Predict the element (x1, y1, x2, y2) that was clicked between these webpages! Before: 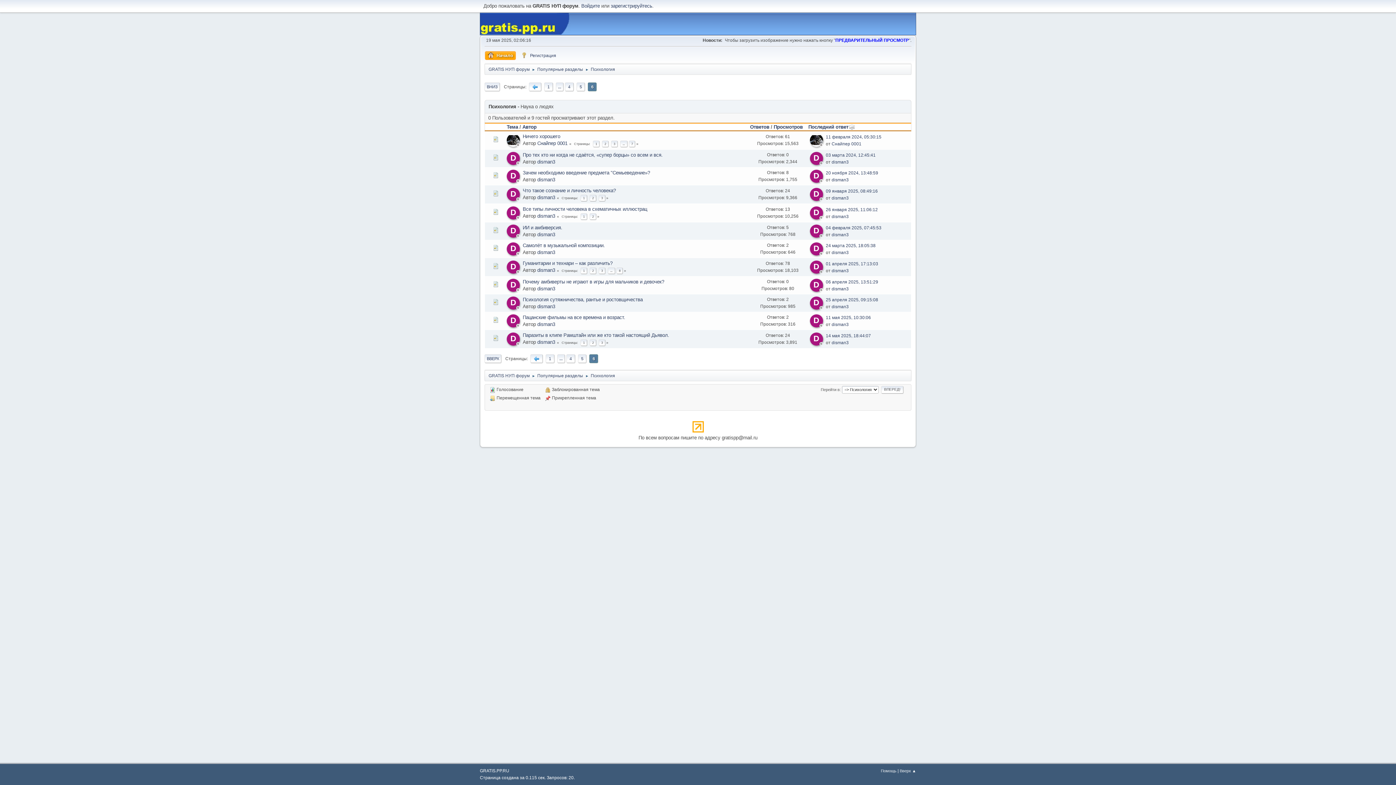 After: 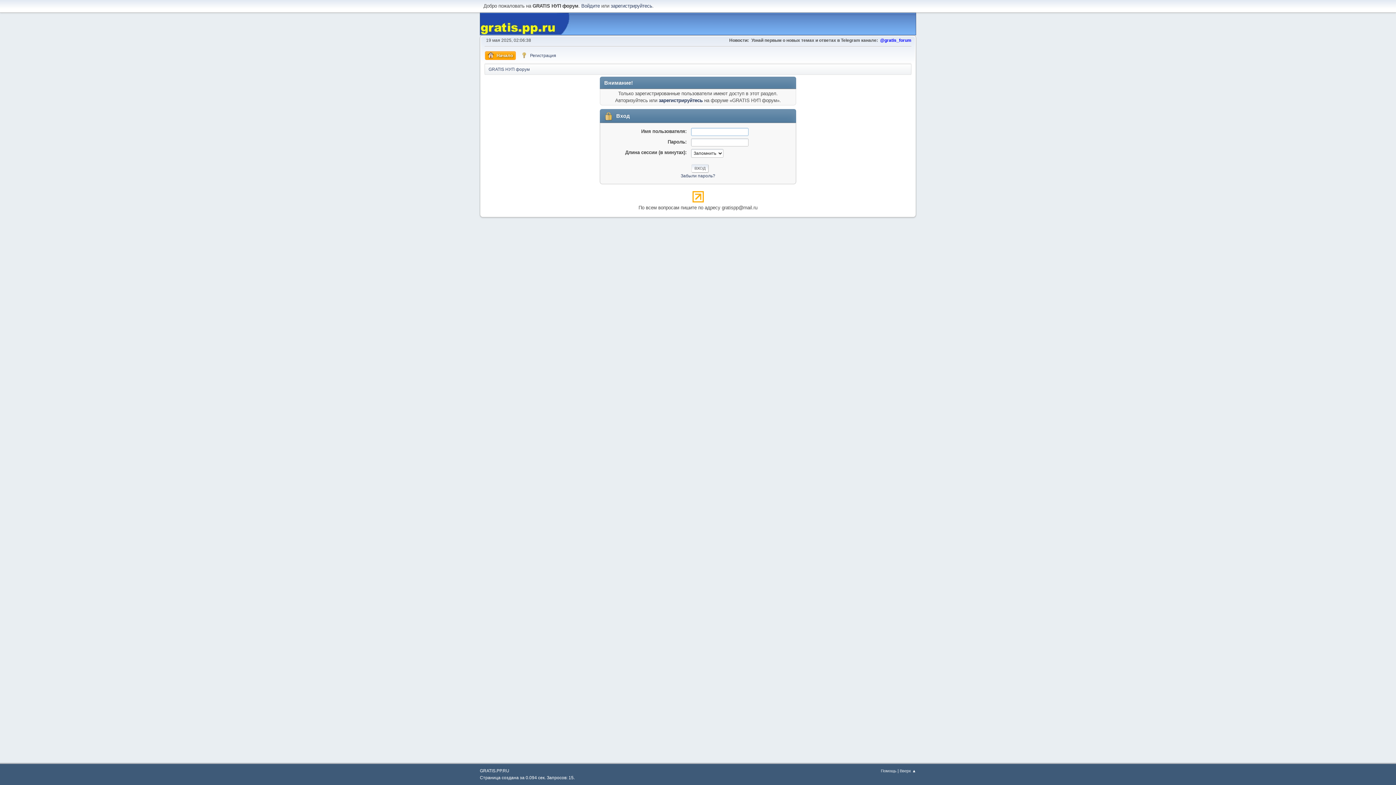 Action: bbox: (810, 142, 824, 147)